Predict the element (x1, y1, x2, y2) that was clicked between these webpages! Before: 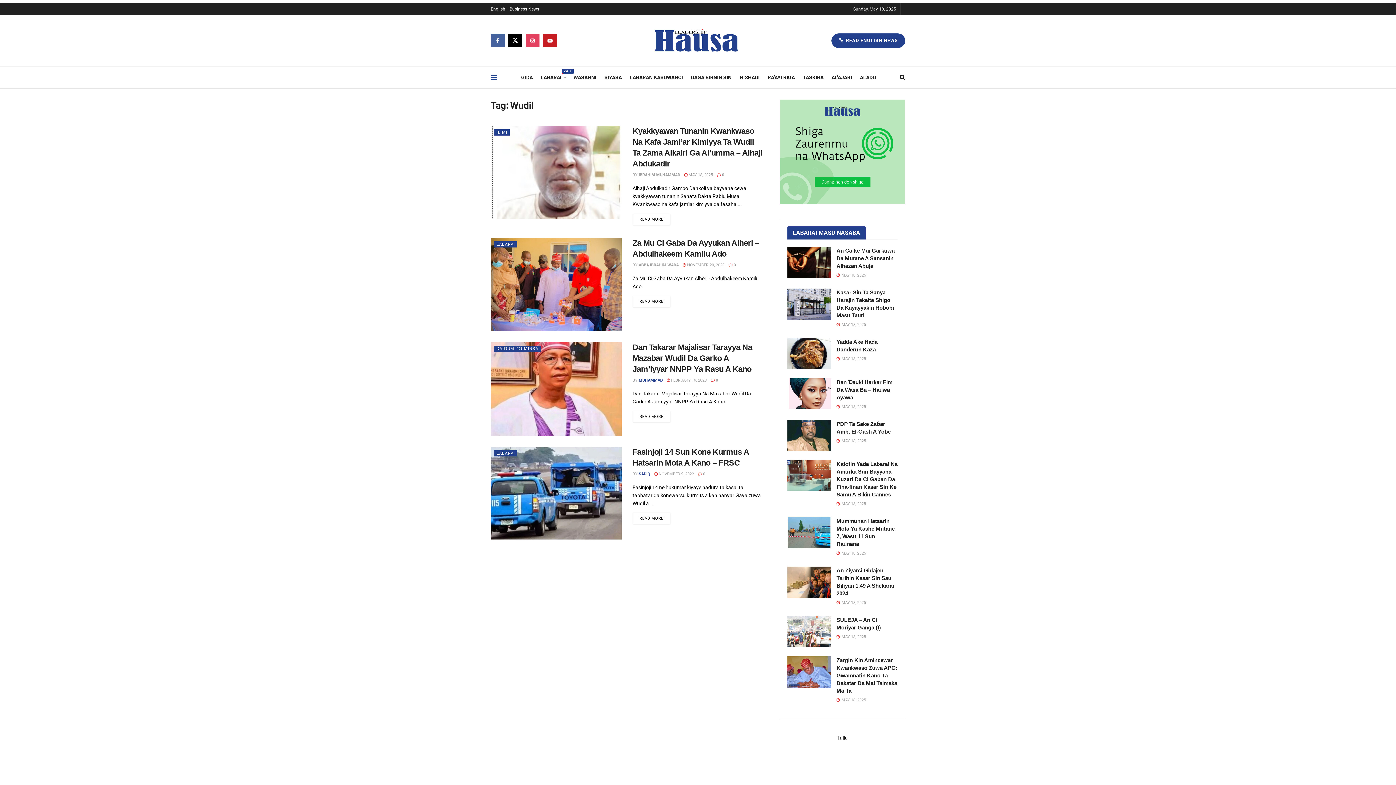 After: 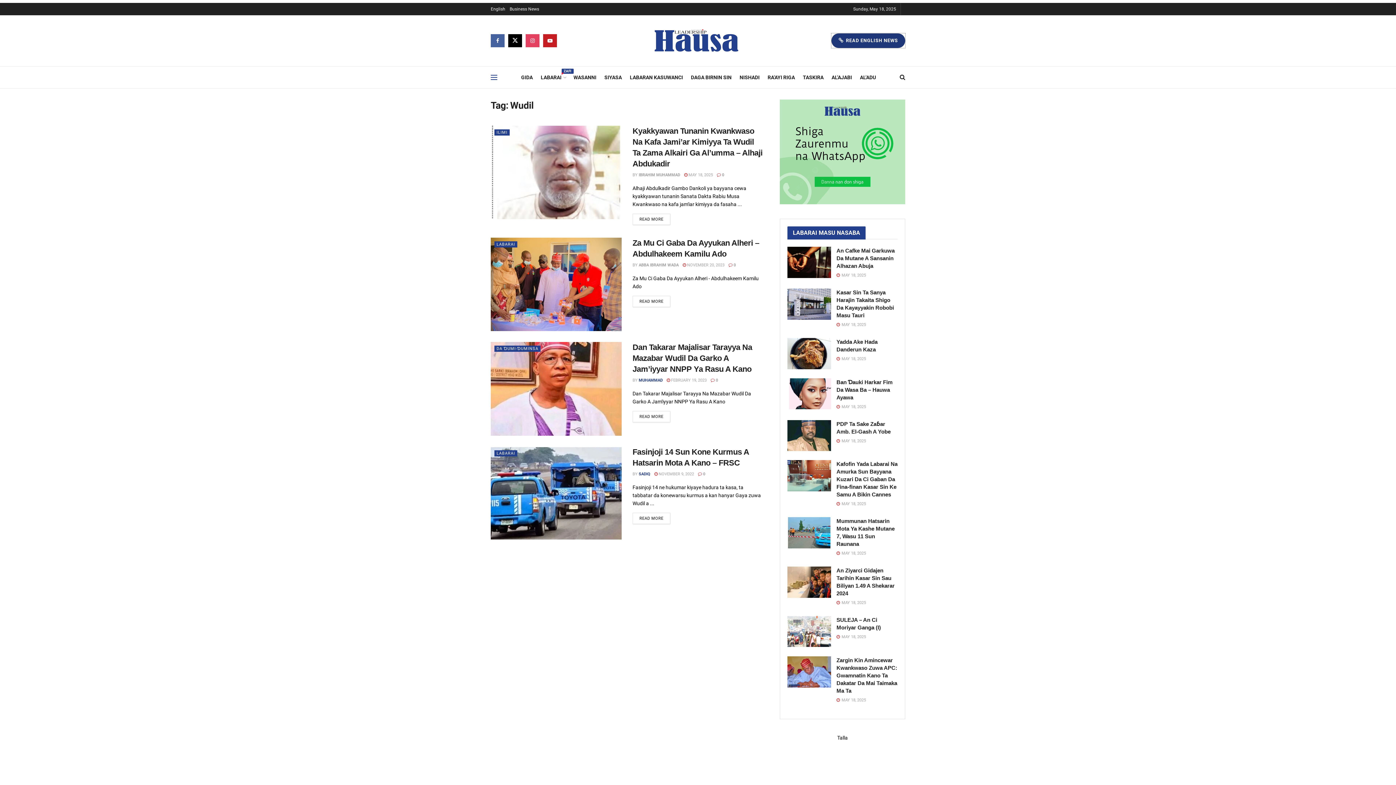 Action: label:  READ ENGLISH NEWS bbox: (831, 33, 905, 48)